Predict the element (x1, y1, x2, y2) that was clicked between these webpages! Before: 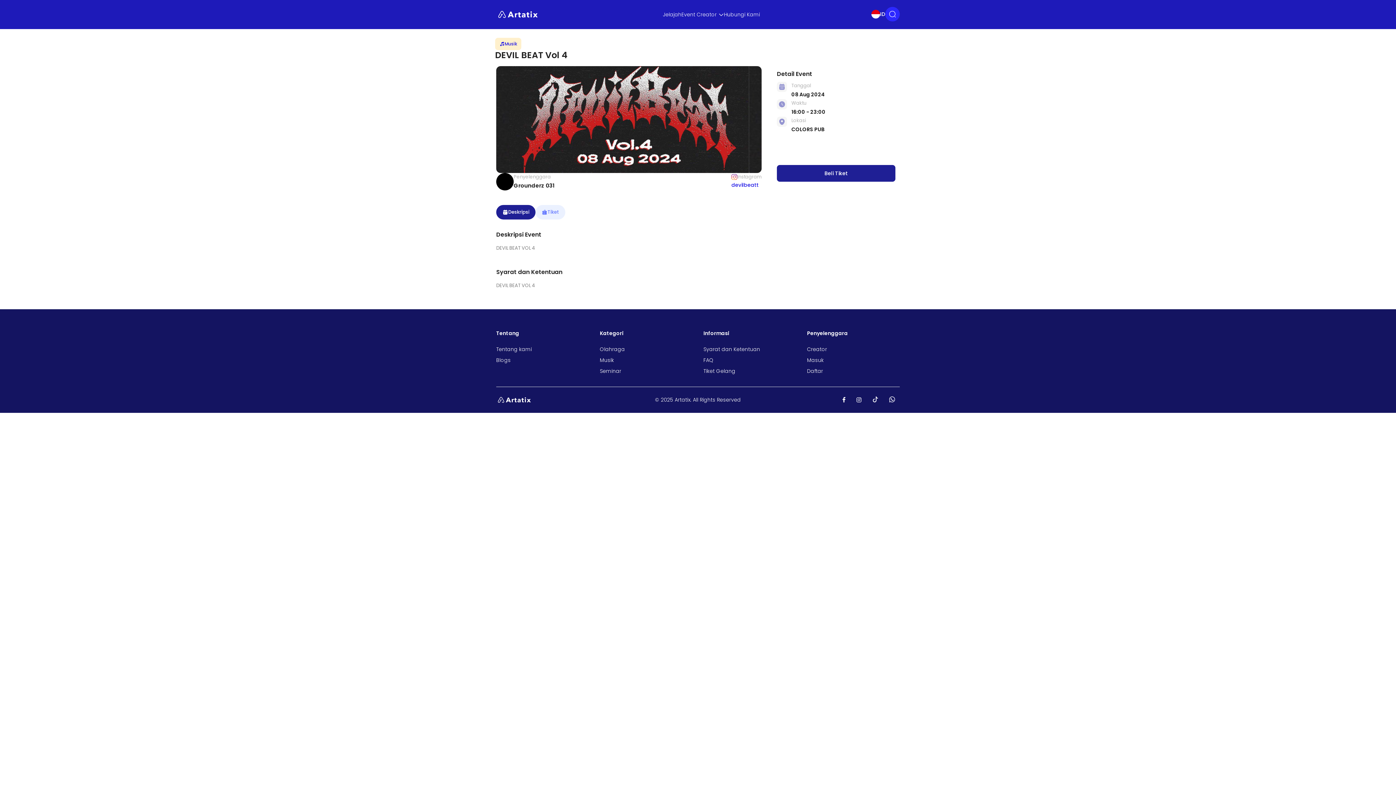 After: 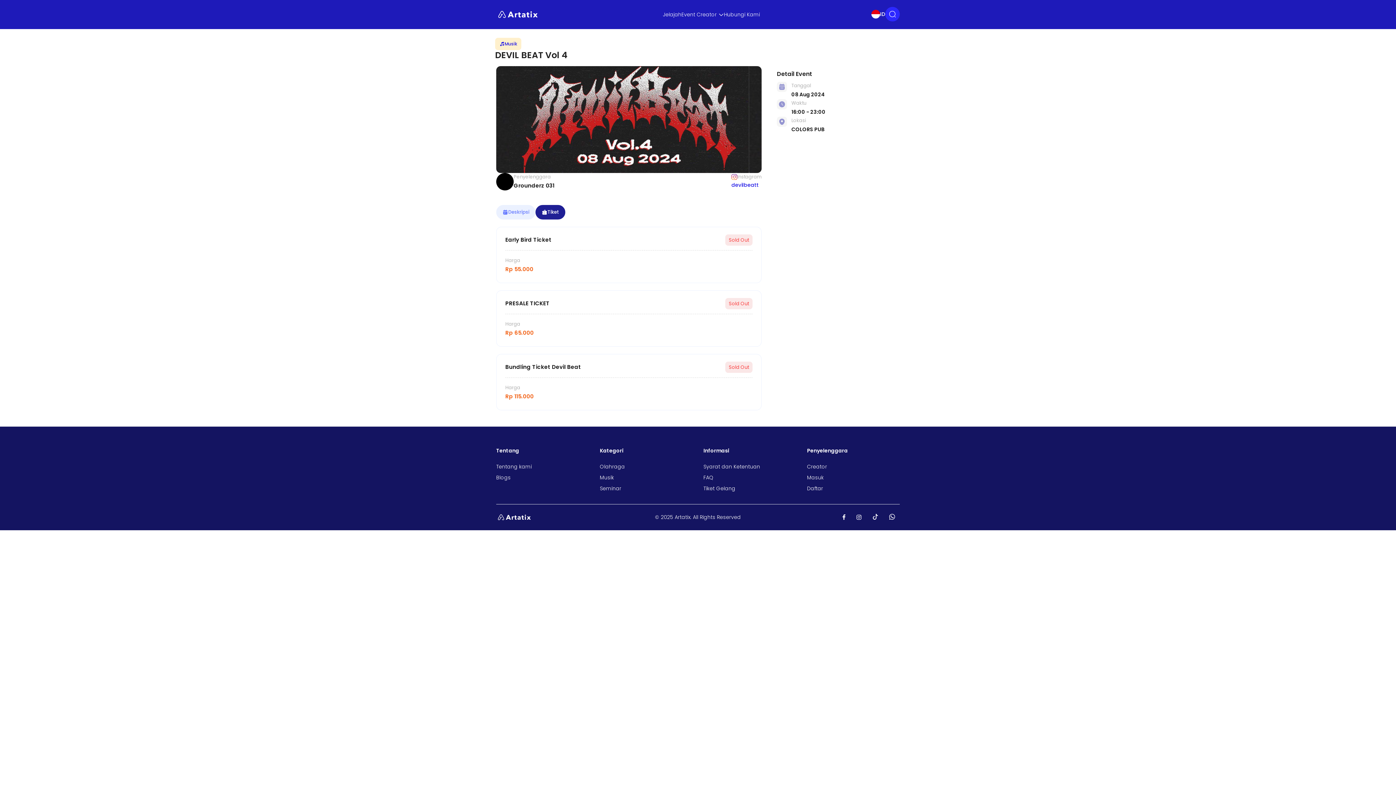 Action: bbox: (777, 164, 895, 181) label: Beli Tiket